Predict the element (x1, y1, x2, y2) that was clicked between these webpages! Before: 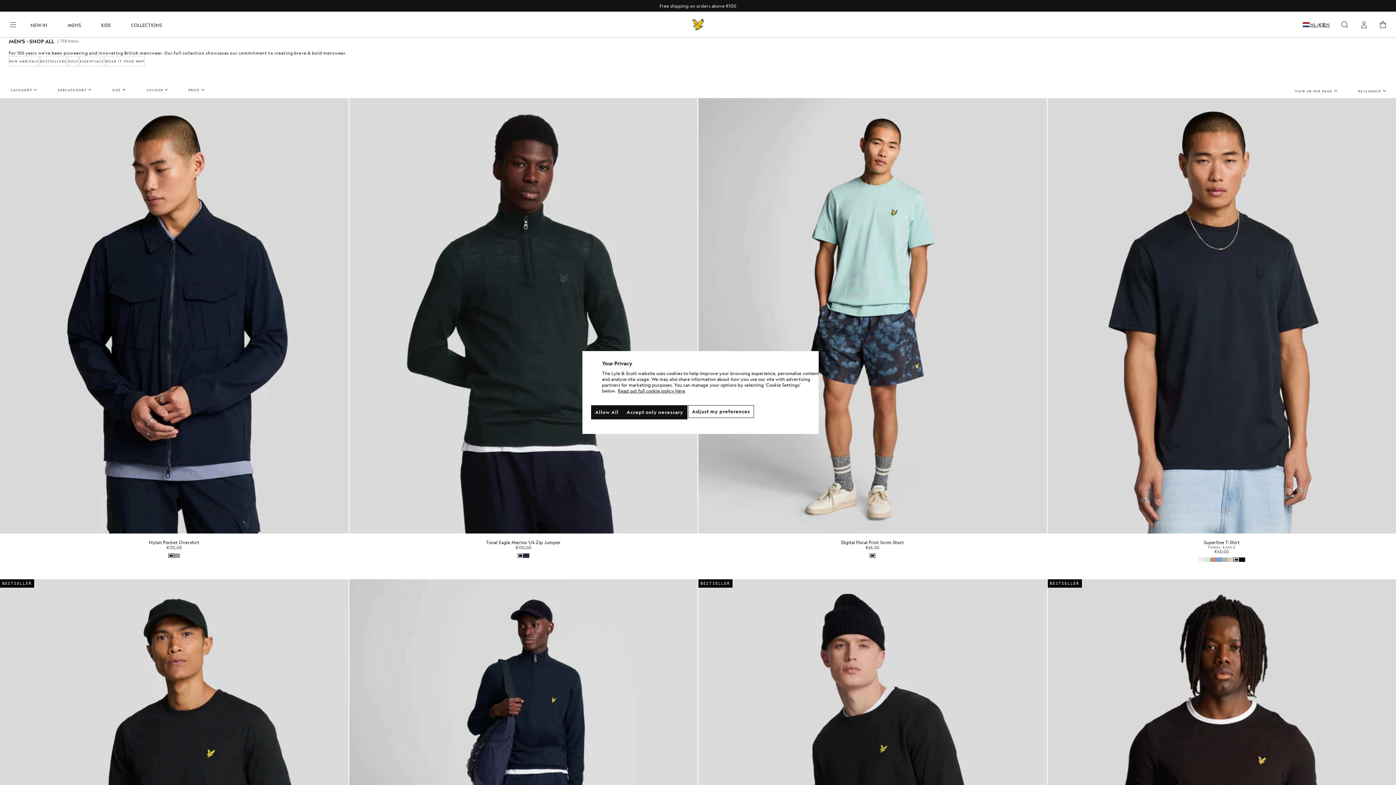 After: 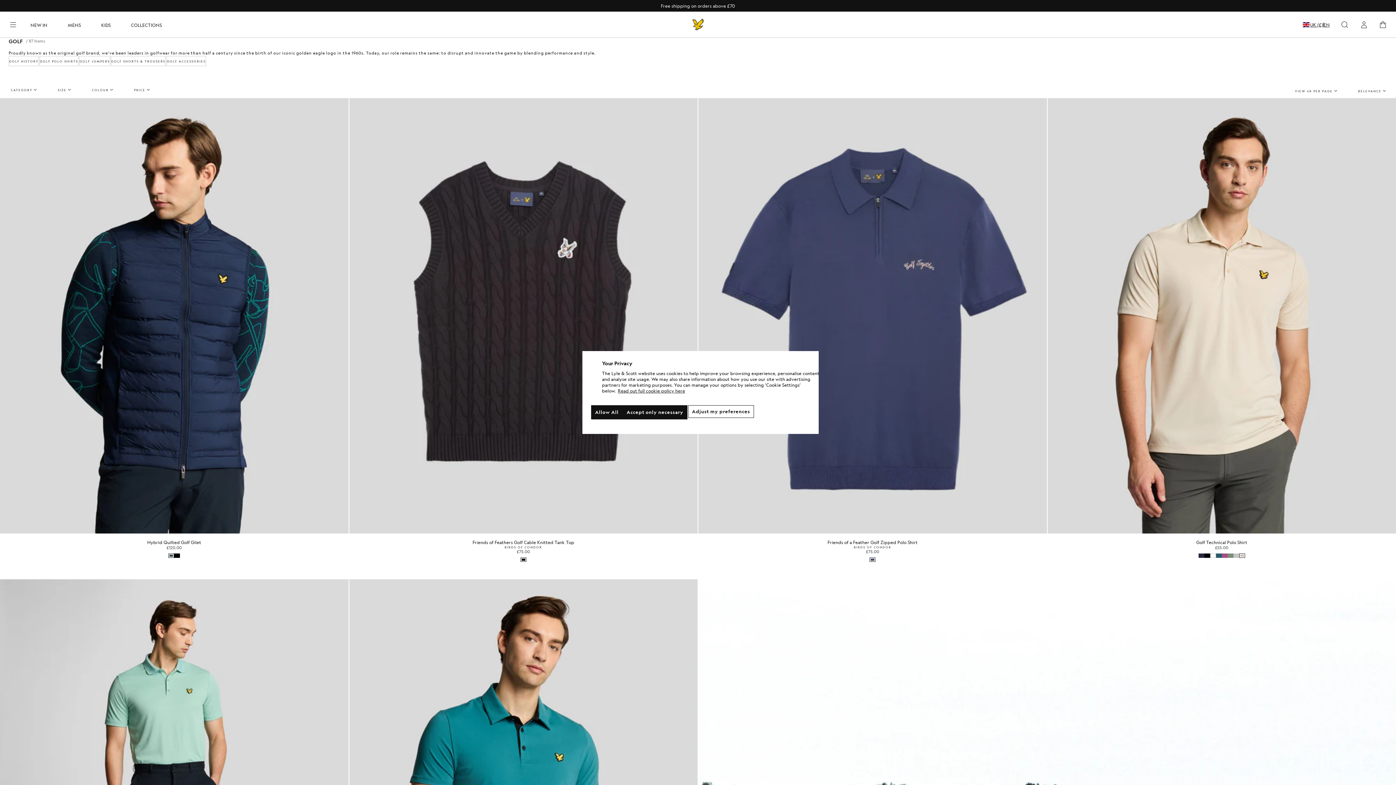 Action: bbox: (67, 56, 78, 66) label: GOLF